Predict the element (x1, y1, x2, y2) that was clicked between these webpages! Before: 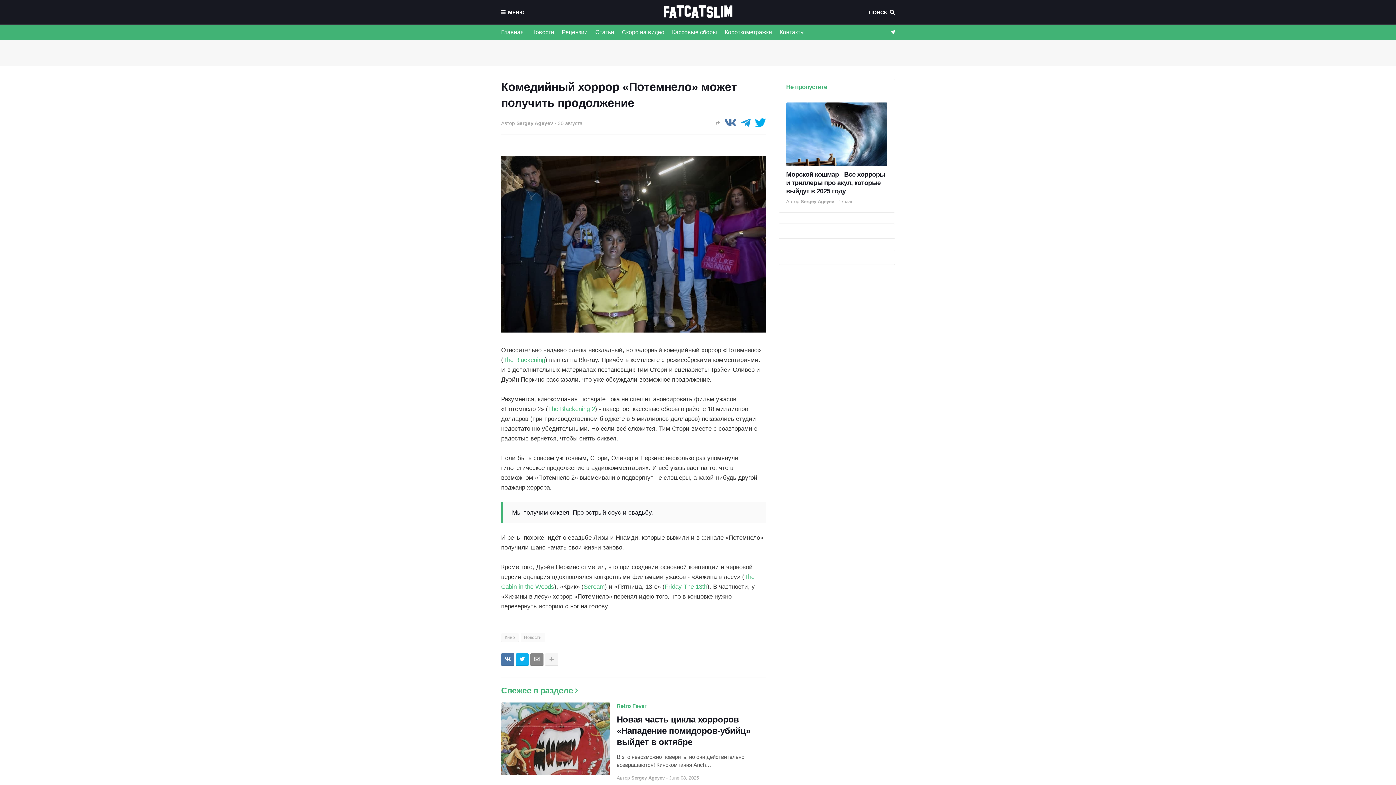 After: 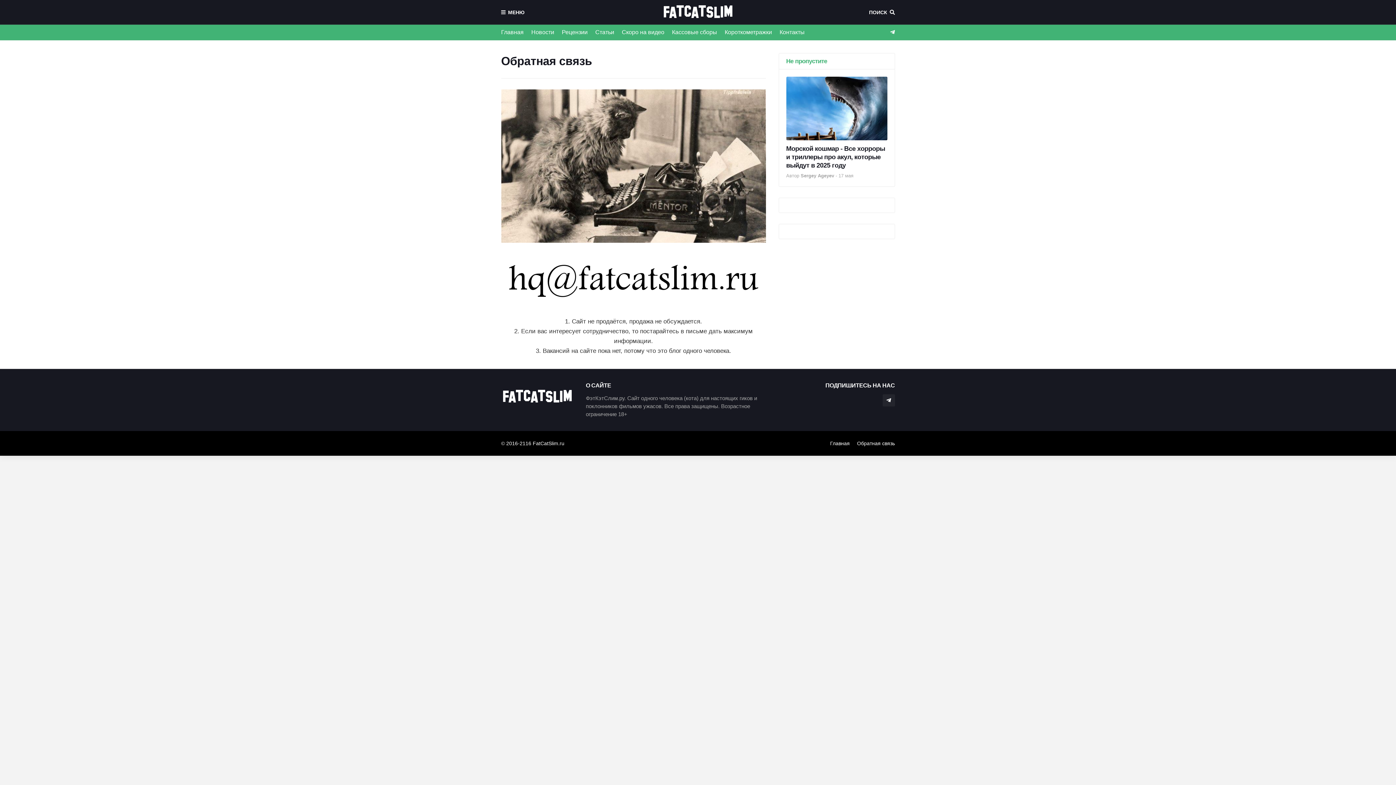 Action: bbox: (779, 24, 804, 40) label: Контакты